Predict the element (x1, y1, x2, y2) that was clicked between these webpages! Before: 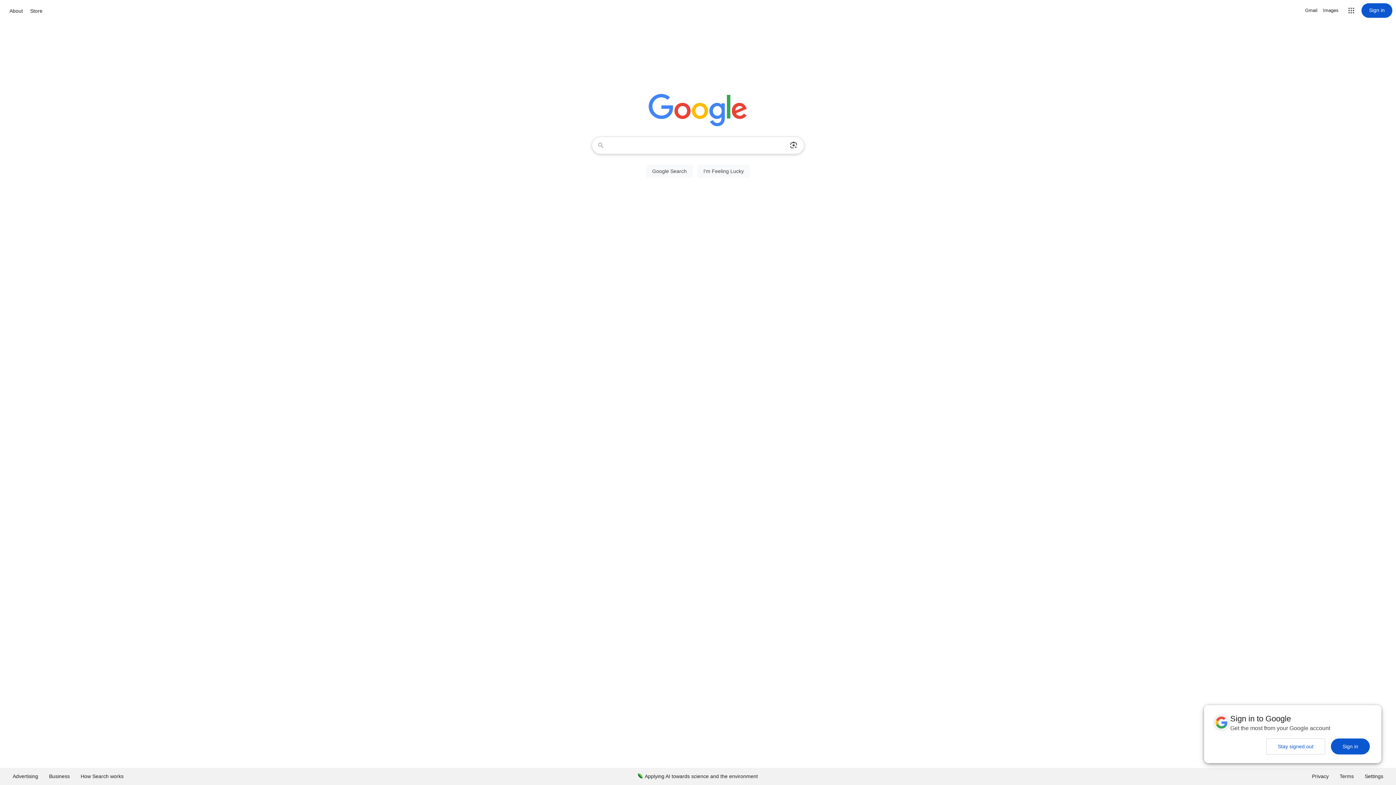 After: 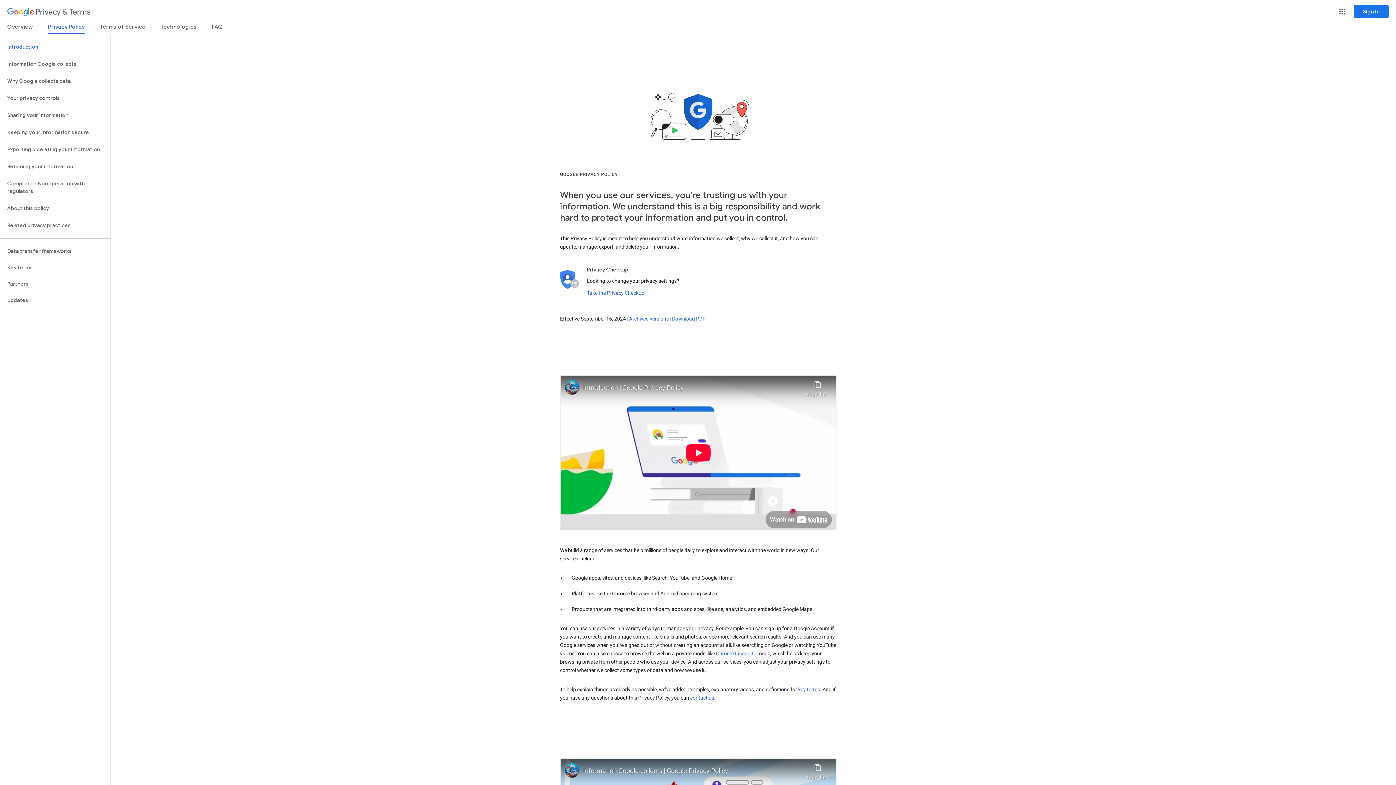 Action: bbox: (1306, 768, 1334, 785) label: Privacy